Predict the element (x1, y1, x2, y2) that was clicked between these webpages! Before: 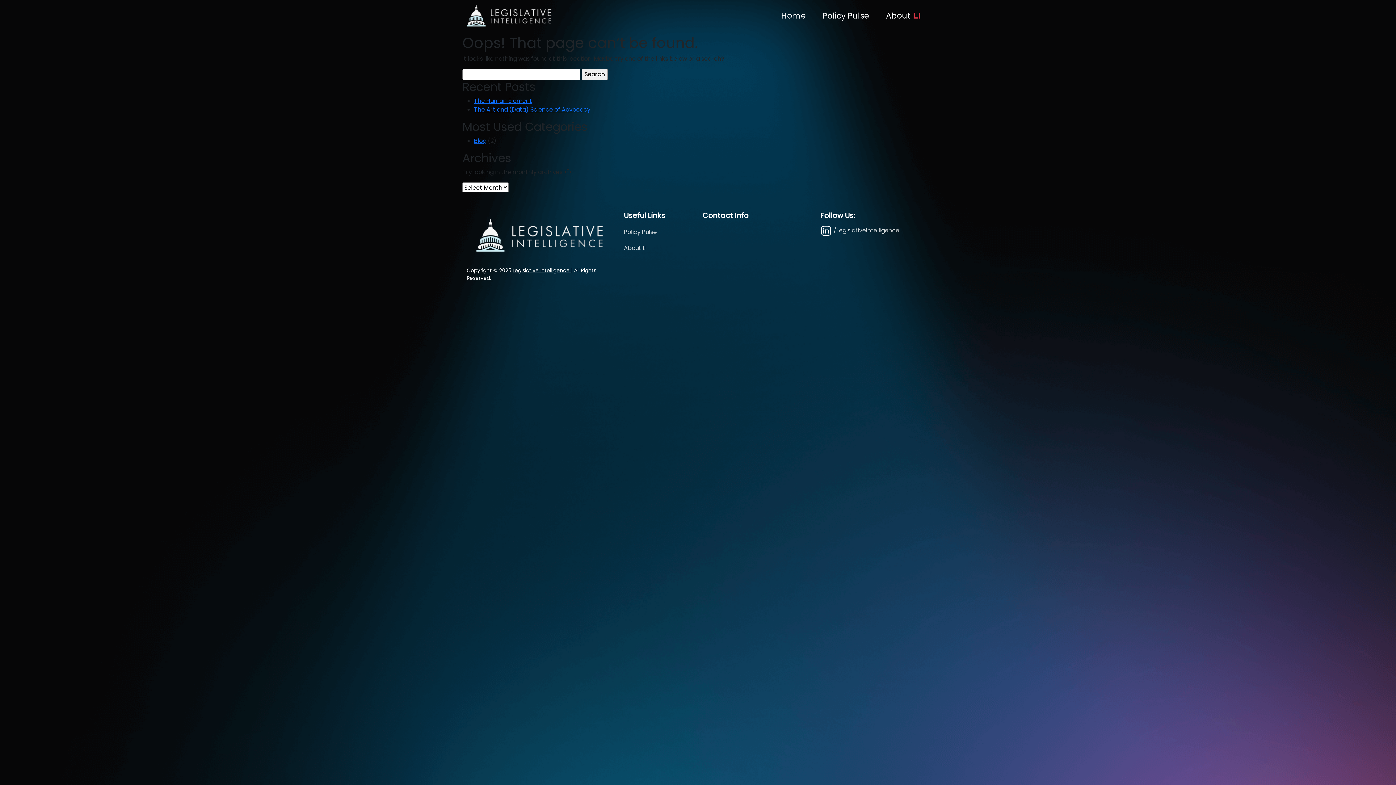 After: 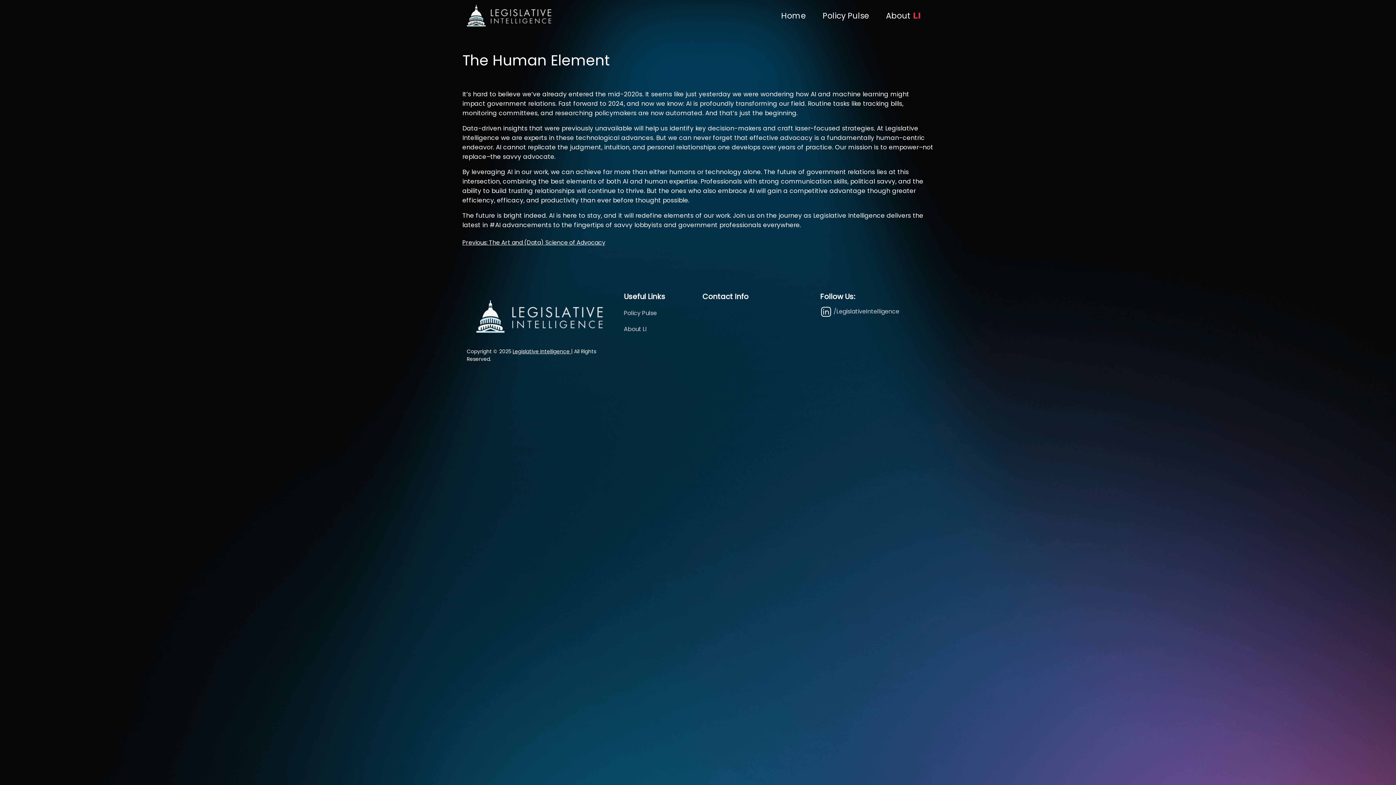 Action: bbox: (474, 96, 532, 105) label: The Human Element